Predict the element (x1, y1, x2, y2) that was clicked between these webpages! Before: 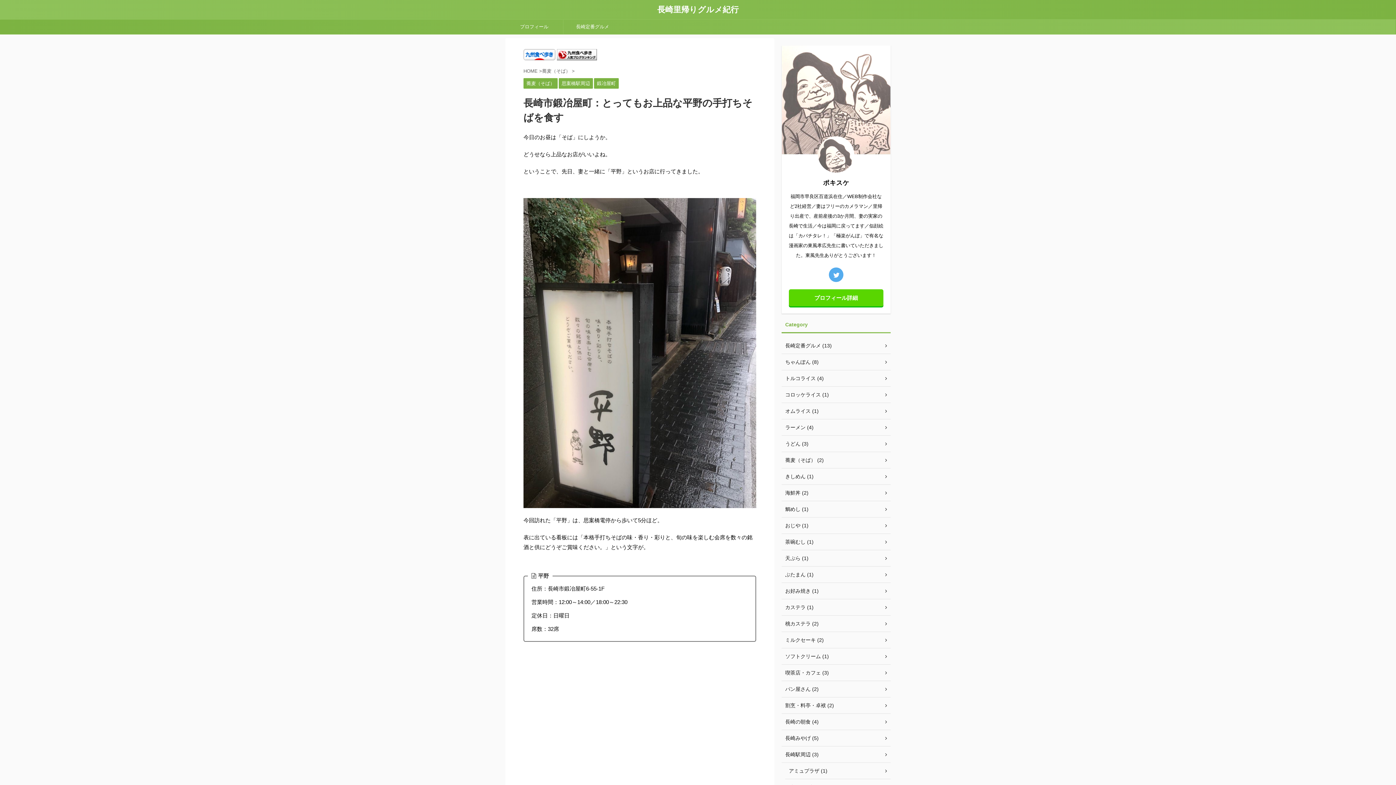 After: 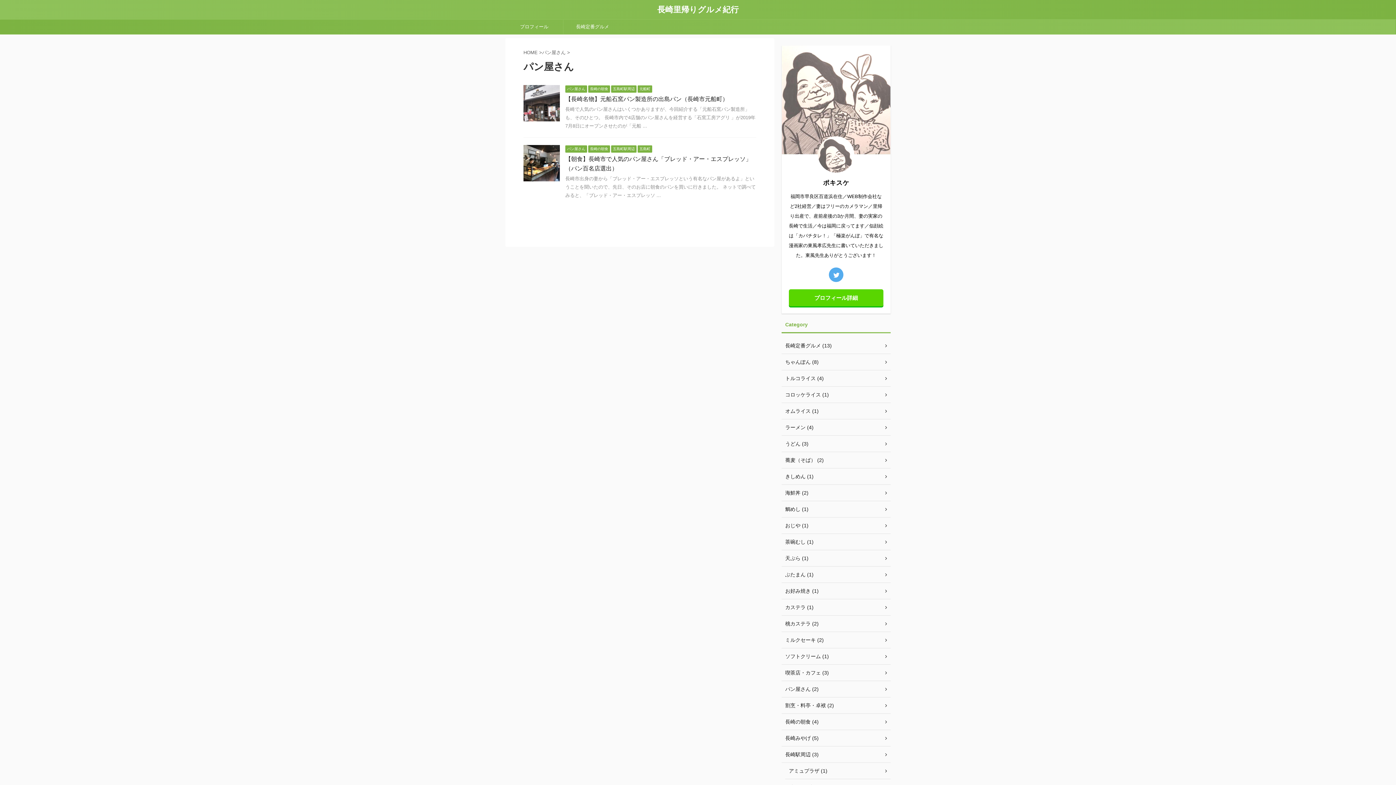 Action: label: パン屋さん (2) bbox: (781, 681, 890, 697)